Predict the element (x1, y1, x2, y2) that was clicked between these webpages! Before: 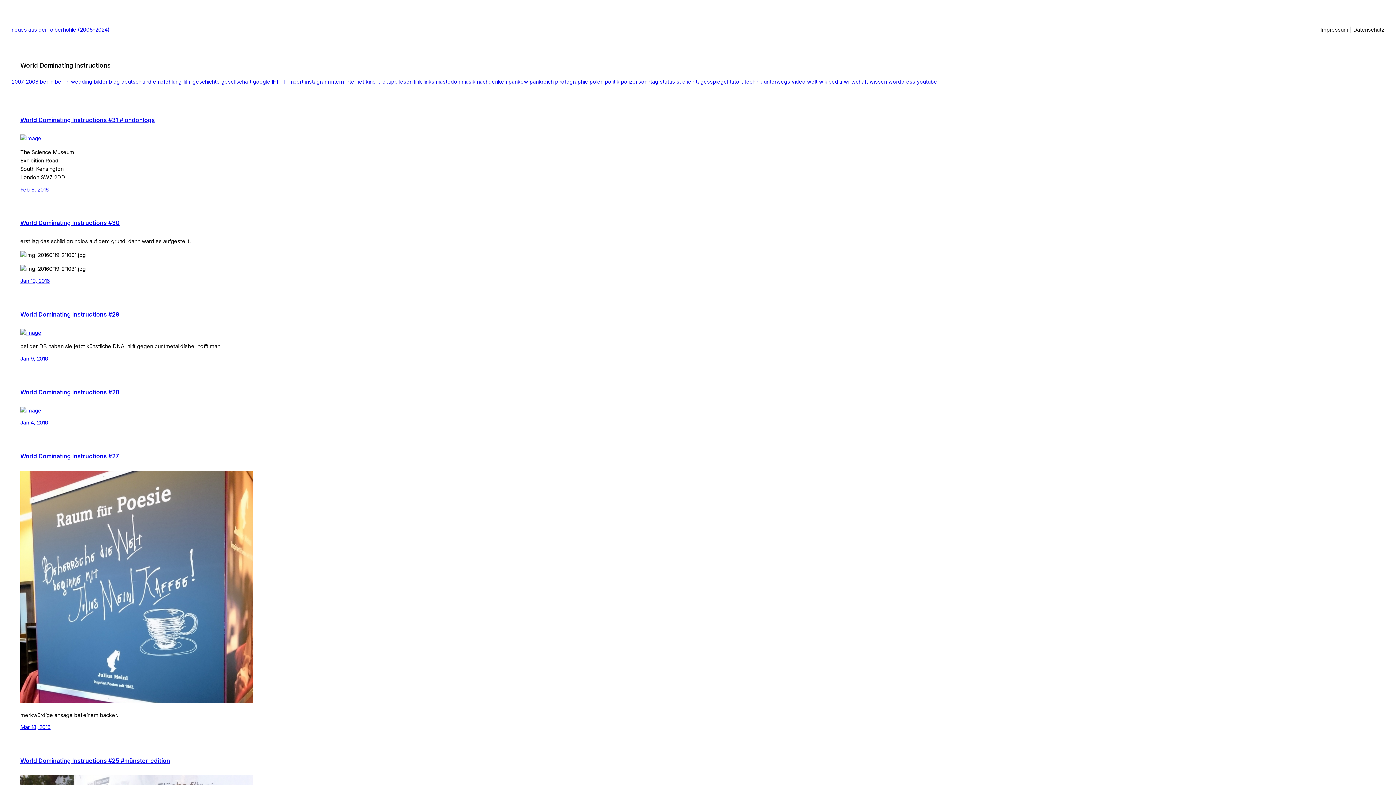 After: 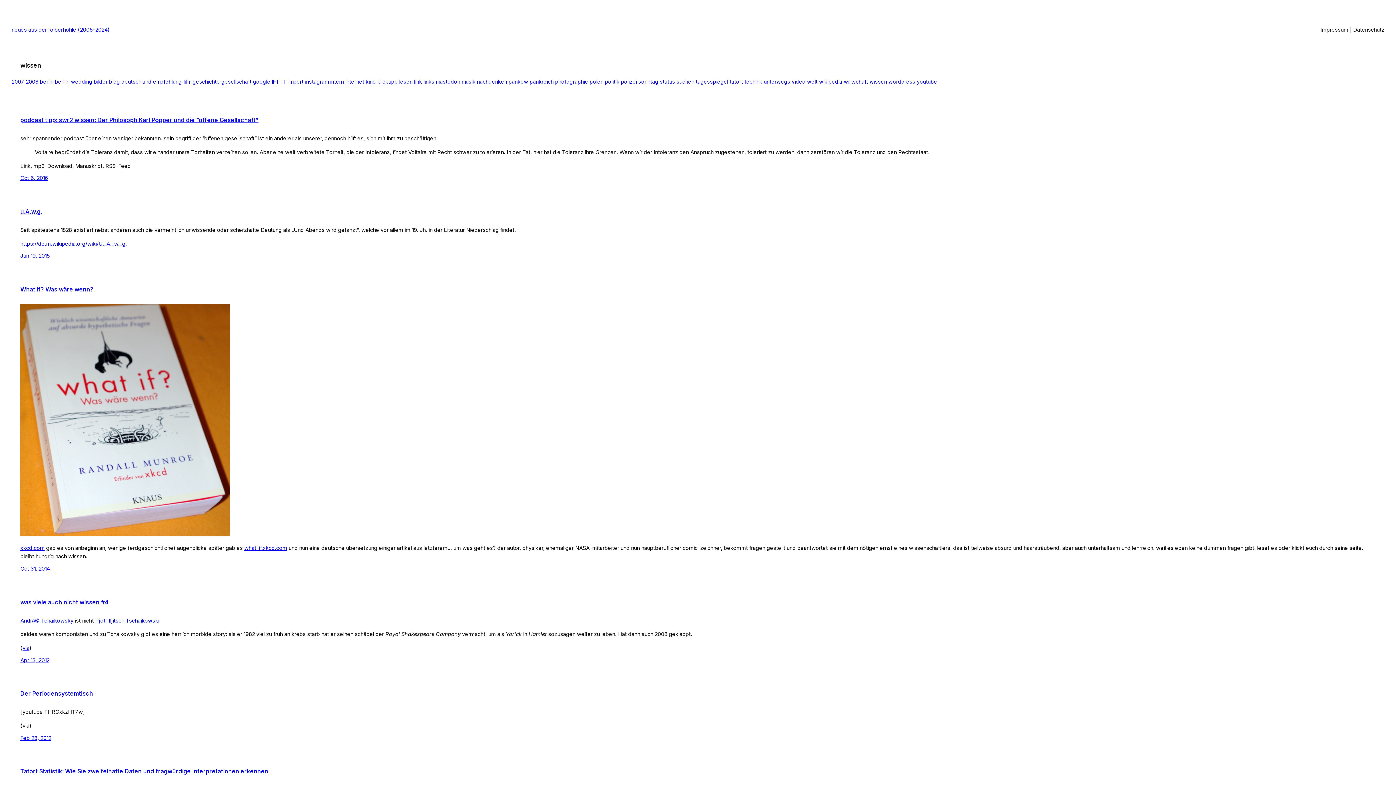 Action: label: wissen (68 items) bbox: (869, 75, 887, 88)